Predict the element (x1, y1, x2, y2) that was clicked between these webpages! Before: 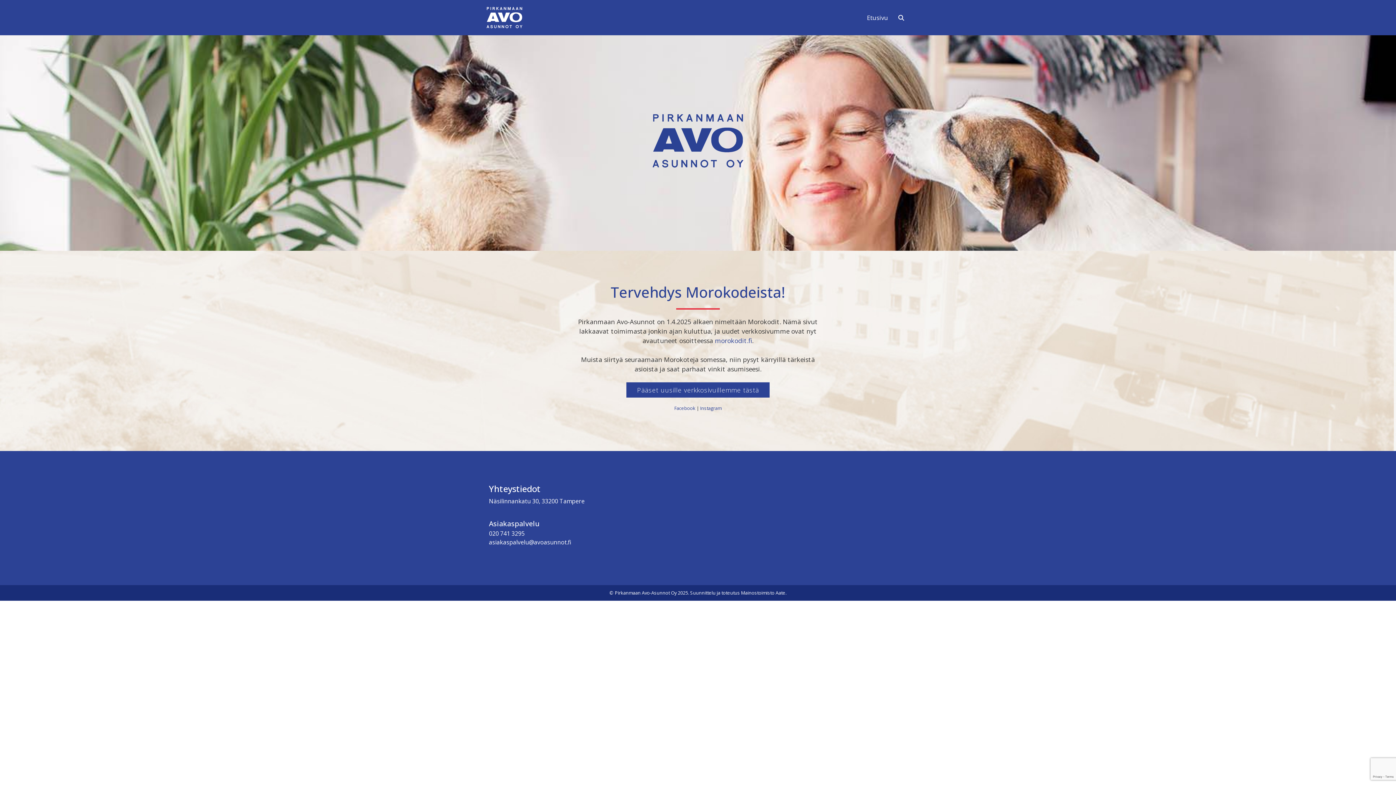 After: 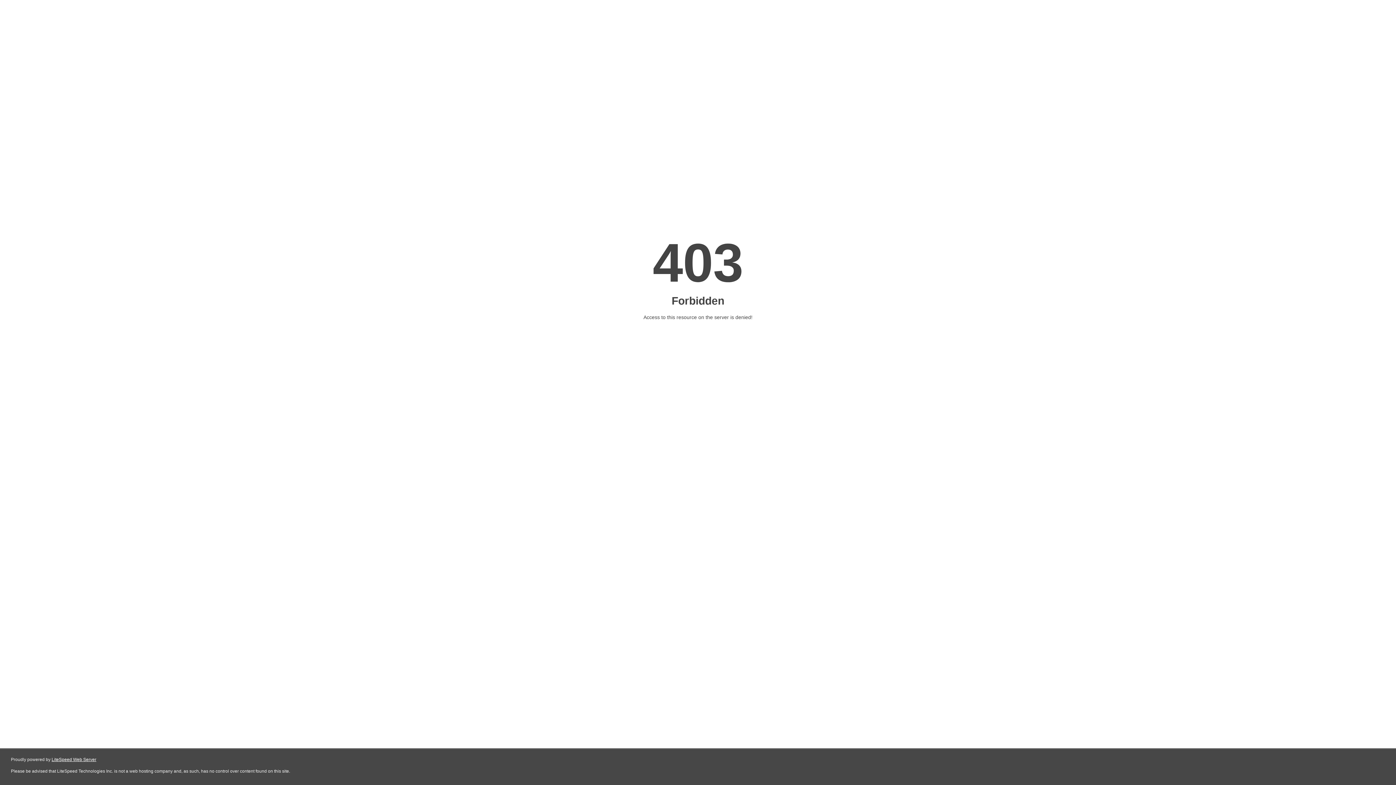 Action: bbox: (626, 382, 769, 397) label: Pääset uusille verkkosivuillemme tästä